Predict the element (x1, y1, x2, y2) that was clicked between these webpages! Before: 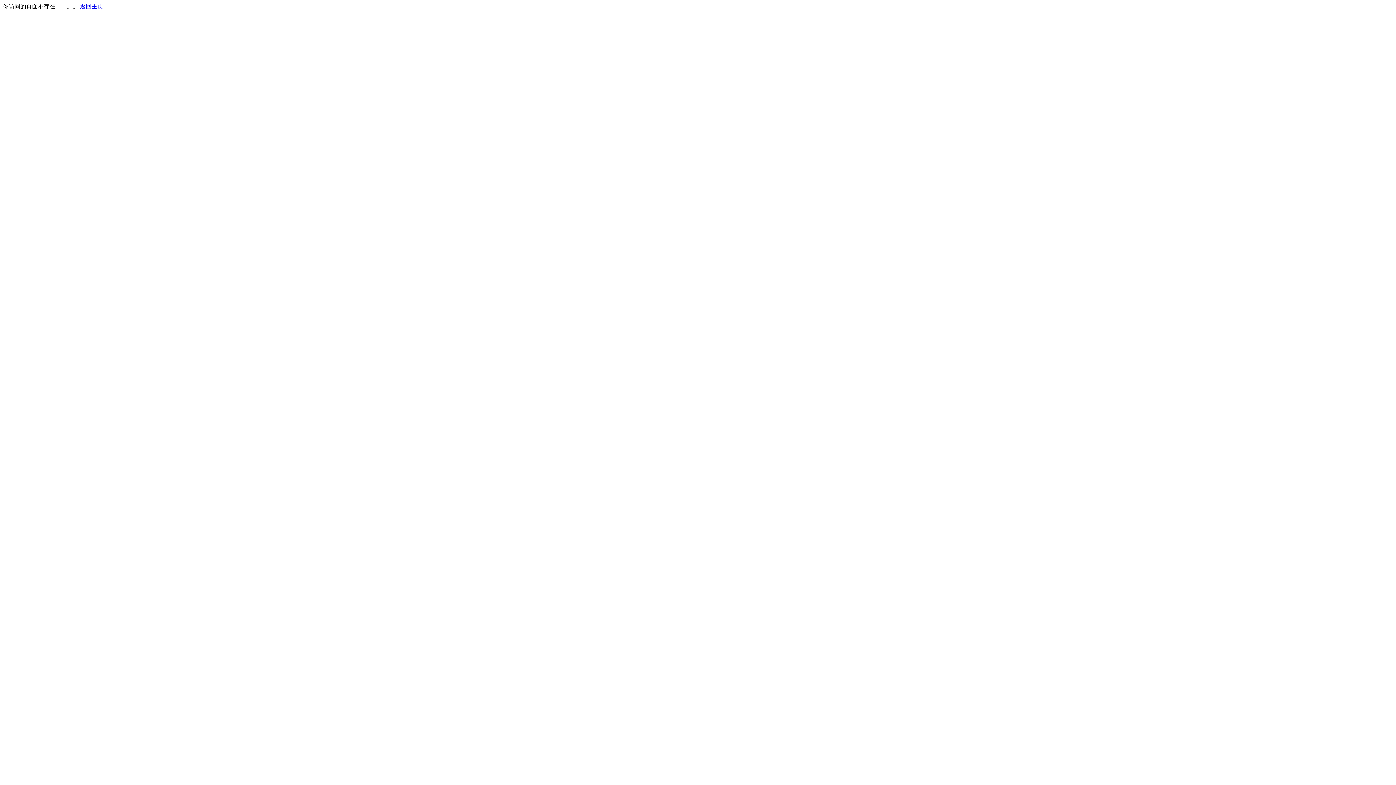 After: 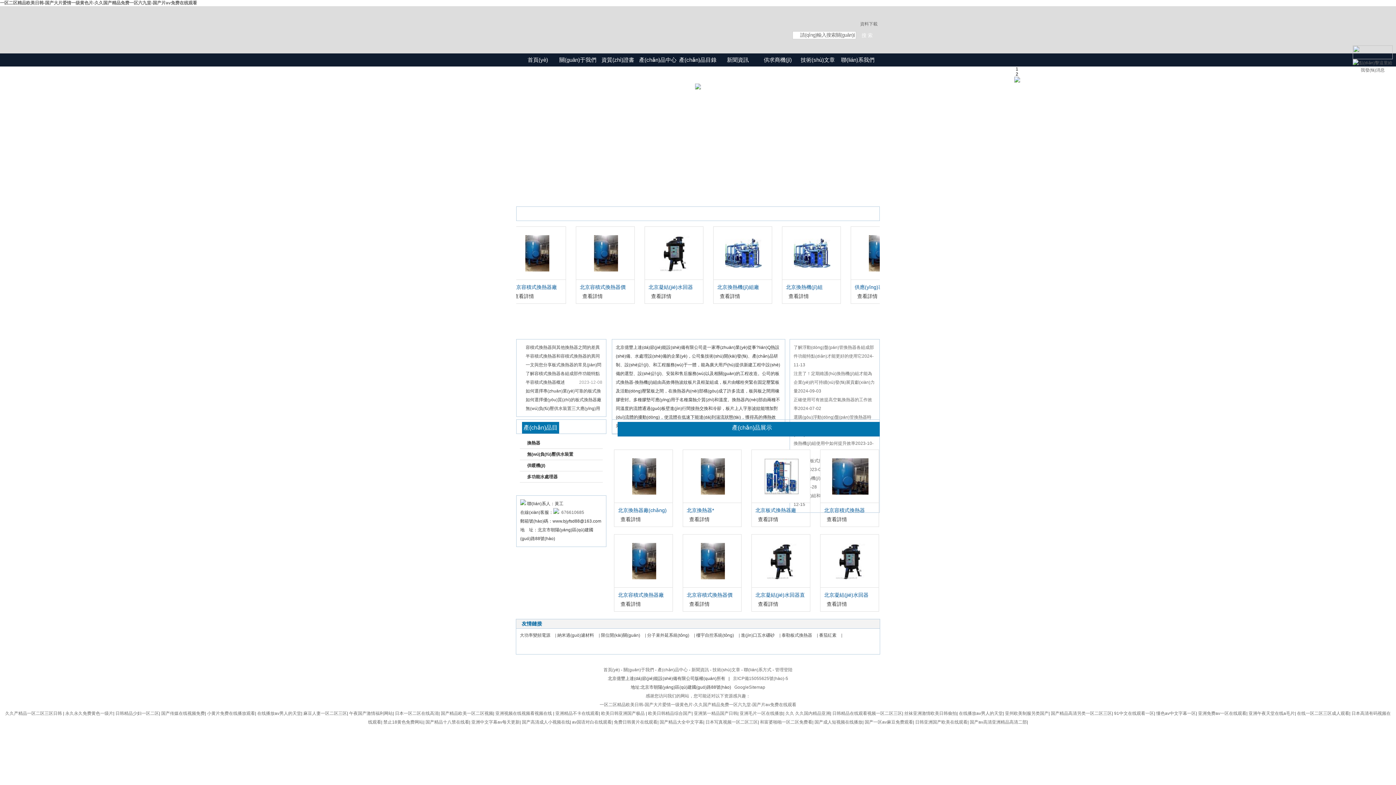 Action: label: 返回主页 bbox: (80, 3, 103, 9)